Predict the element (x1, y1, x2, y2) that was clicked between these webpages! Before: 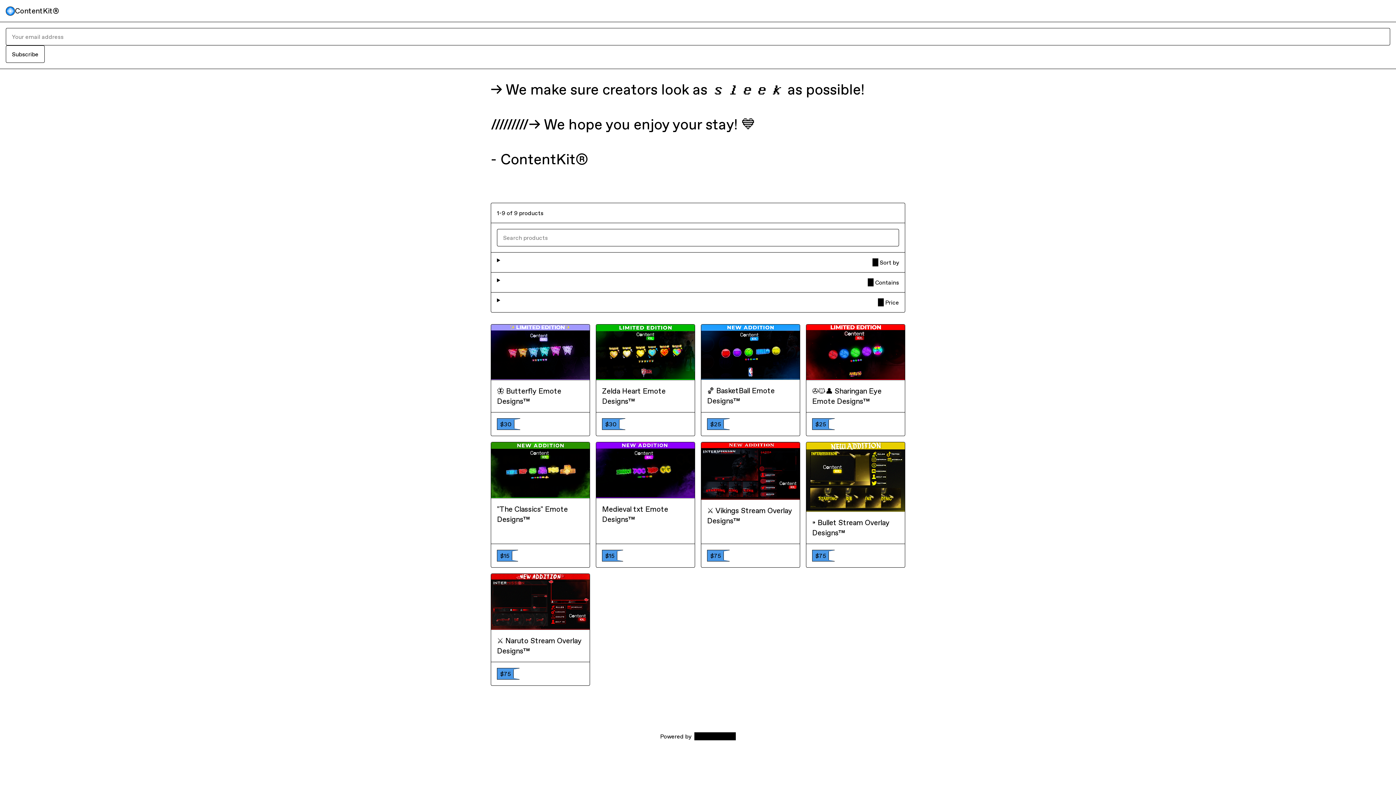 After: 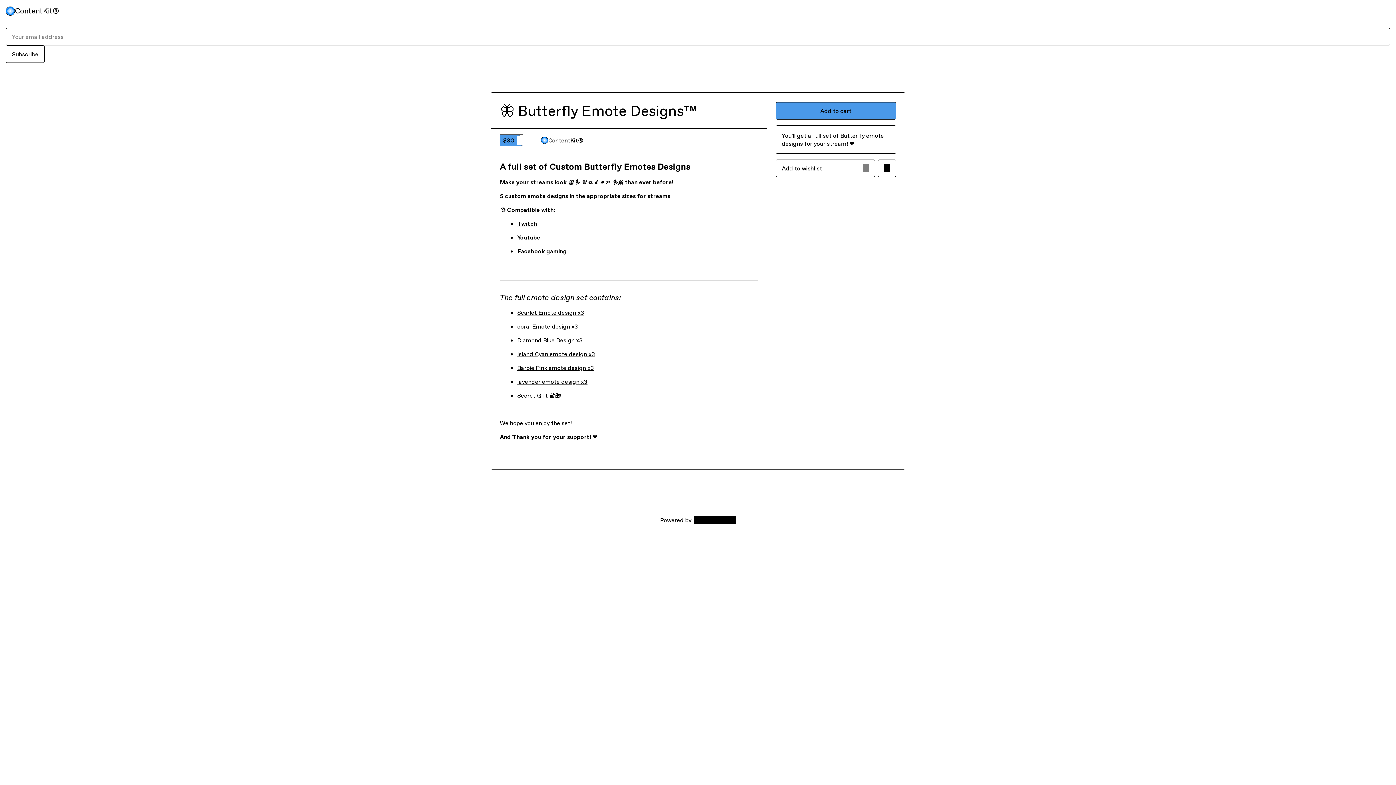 Action: bbox: (497, 386, 584, 406) label: 🦋 Butterfly Emote Designs™